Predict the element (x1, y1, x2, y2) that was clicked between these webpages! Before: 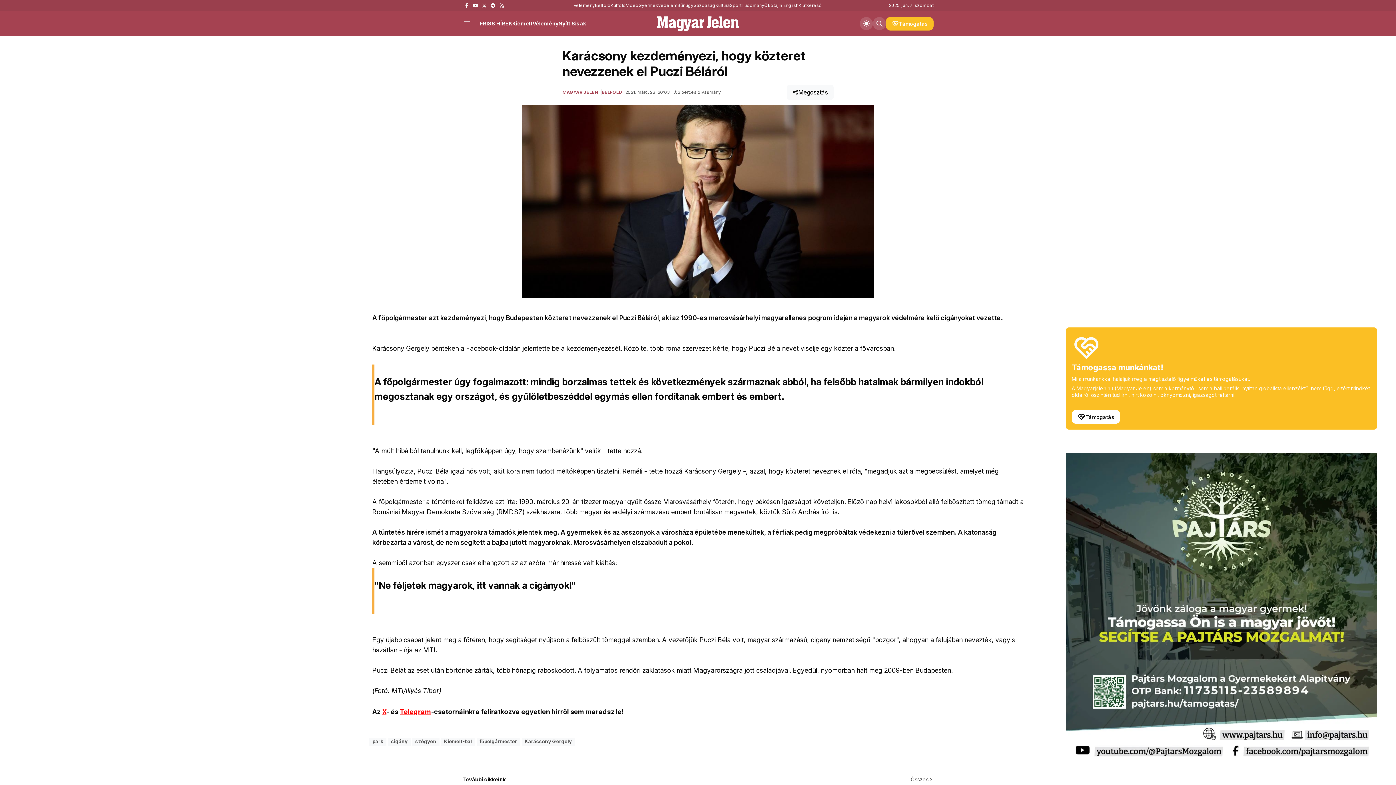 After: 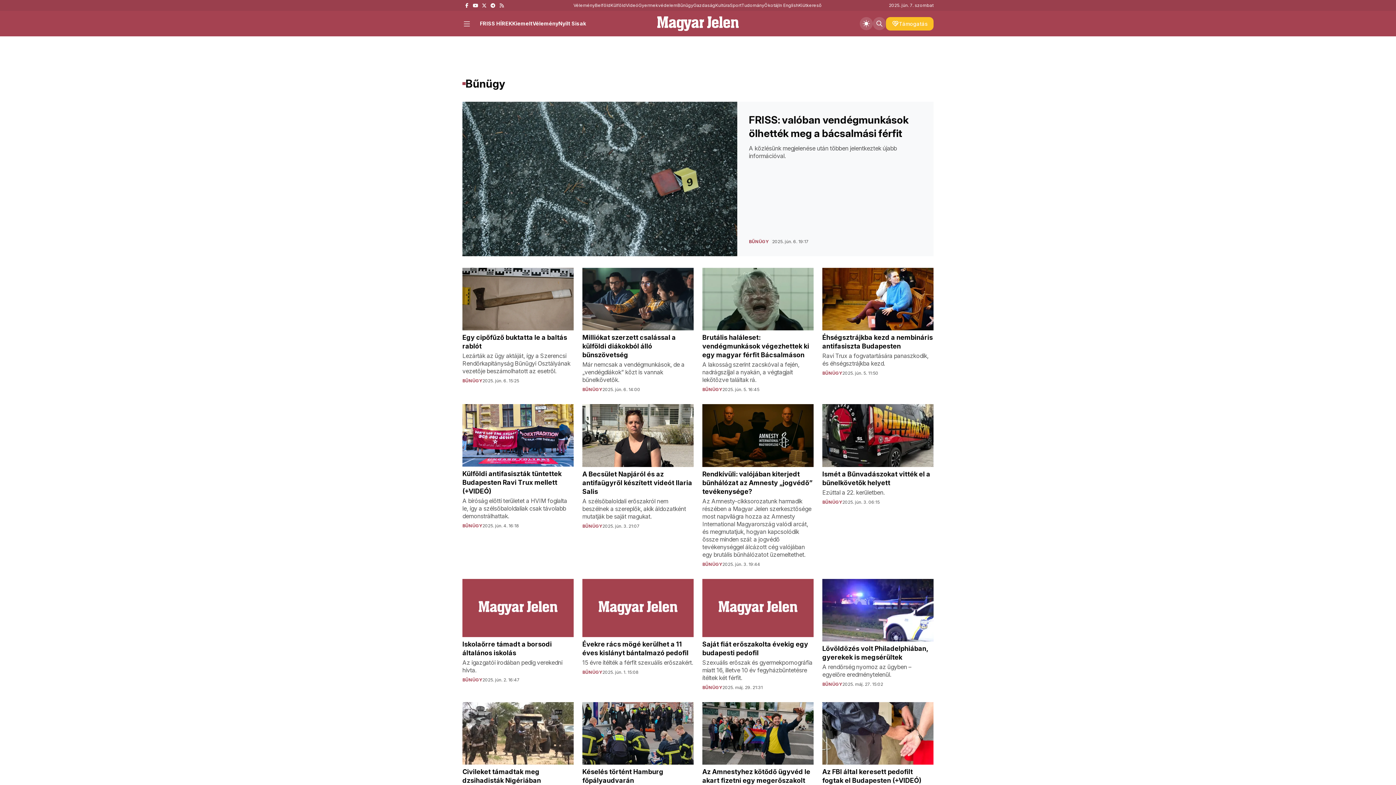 Action: bbox: (677, 2, 693, 8) label: Bűnügy